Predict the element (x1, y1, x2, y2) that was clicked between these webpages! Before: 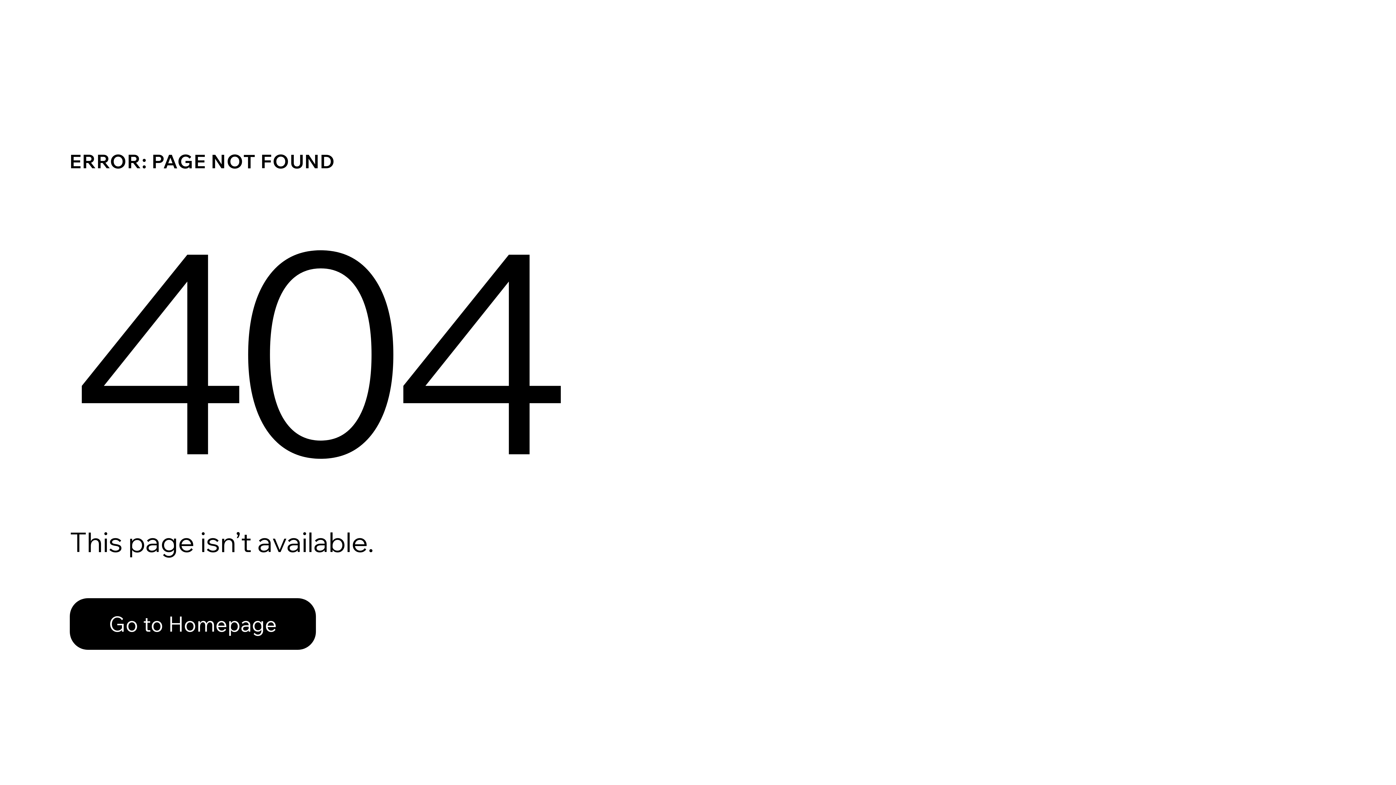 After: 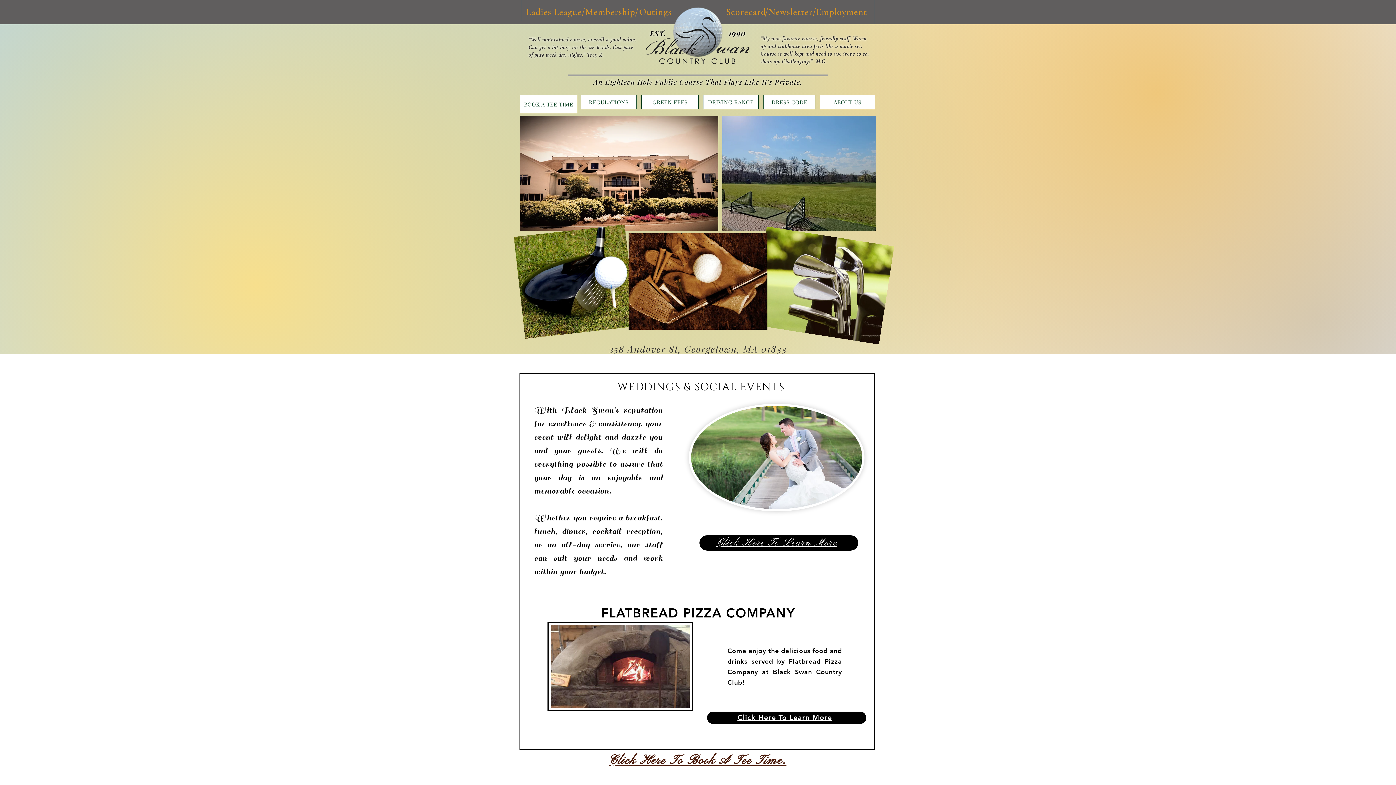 Action: label: Go to Homepage bbox: (69, 582, 768, 659)